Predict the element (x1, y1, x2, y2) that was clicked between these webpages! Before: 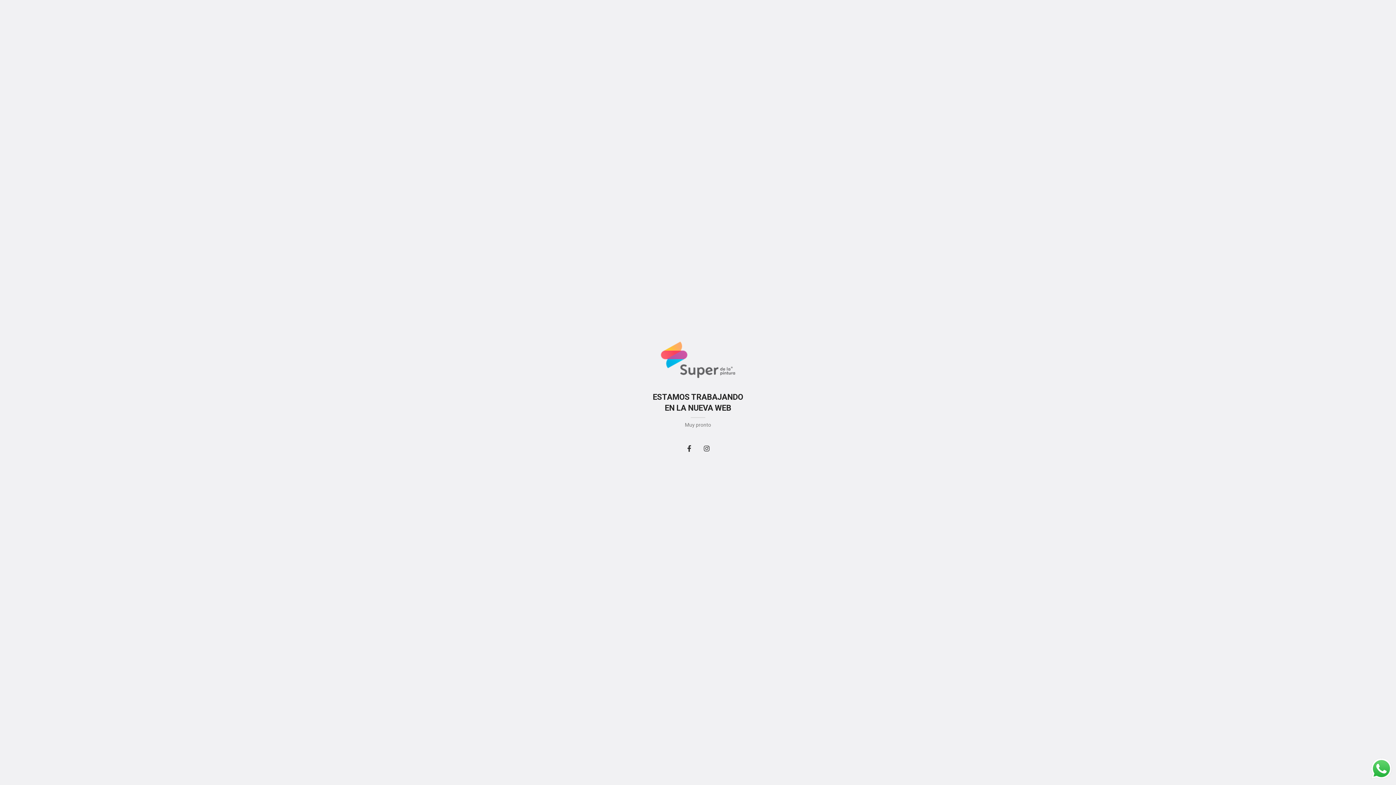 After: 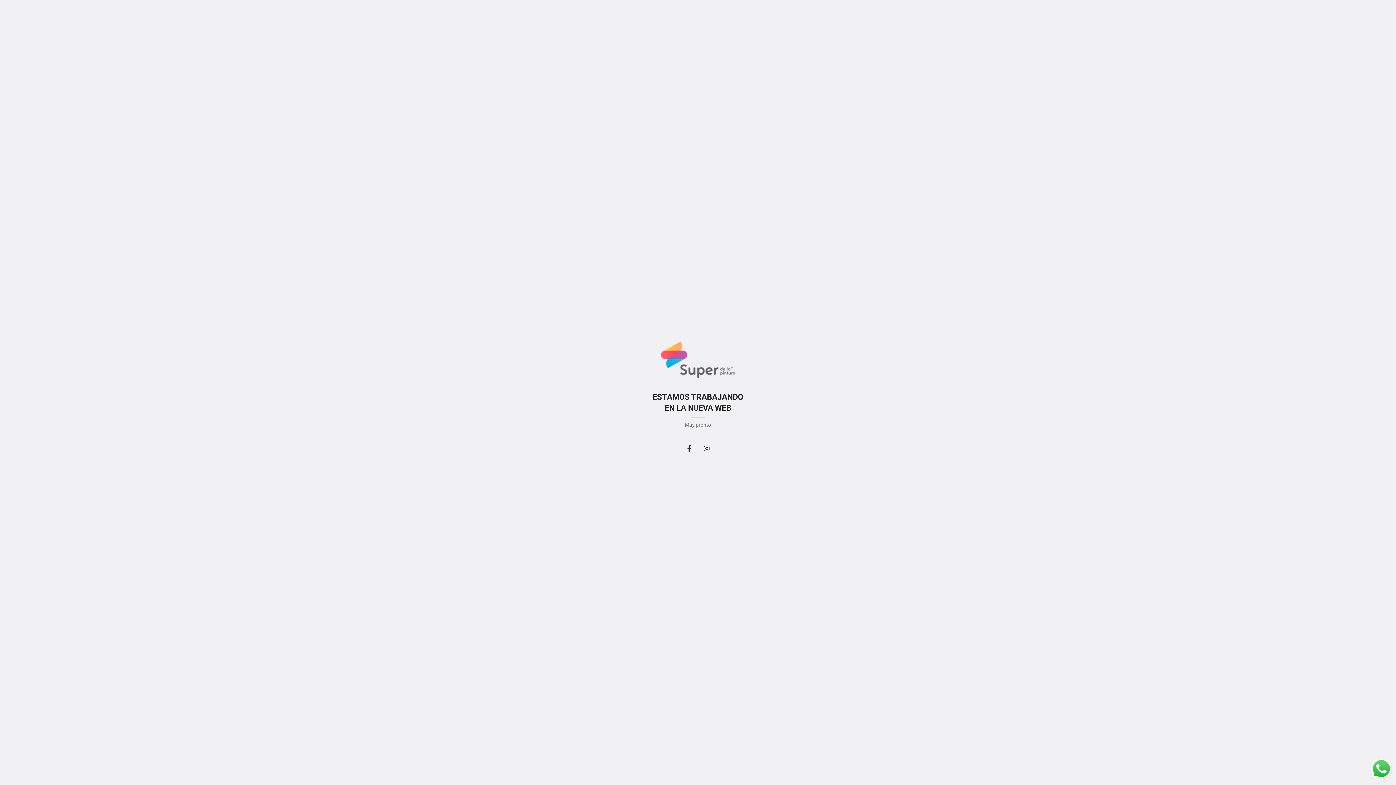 Action: bbox: (699, 441, 714, 455) label: Instagram social link